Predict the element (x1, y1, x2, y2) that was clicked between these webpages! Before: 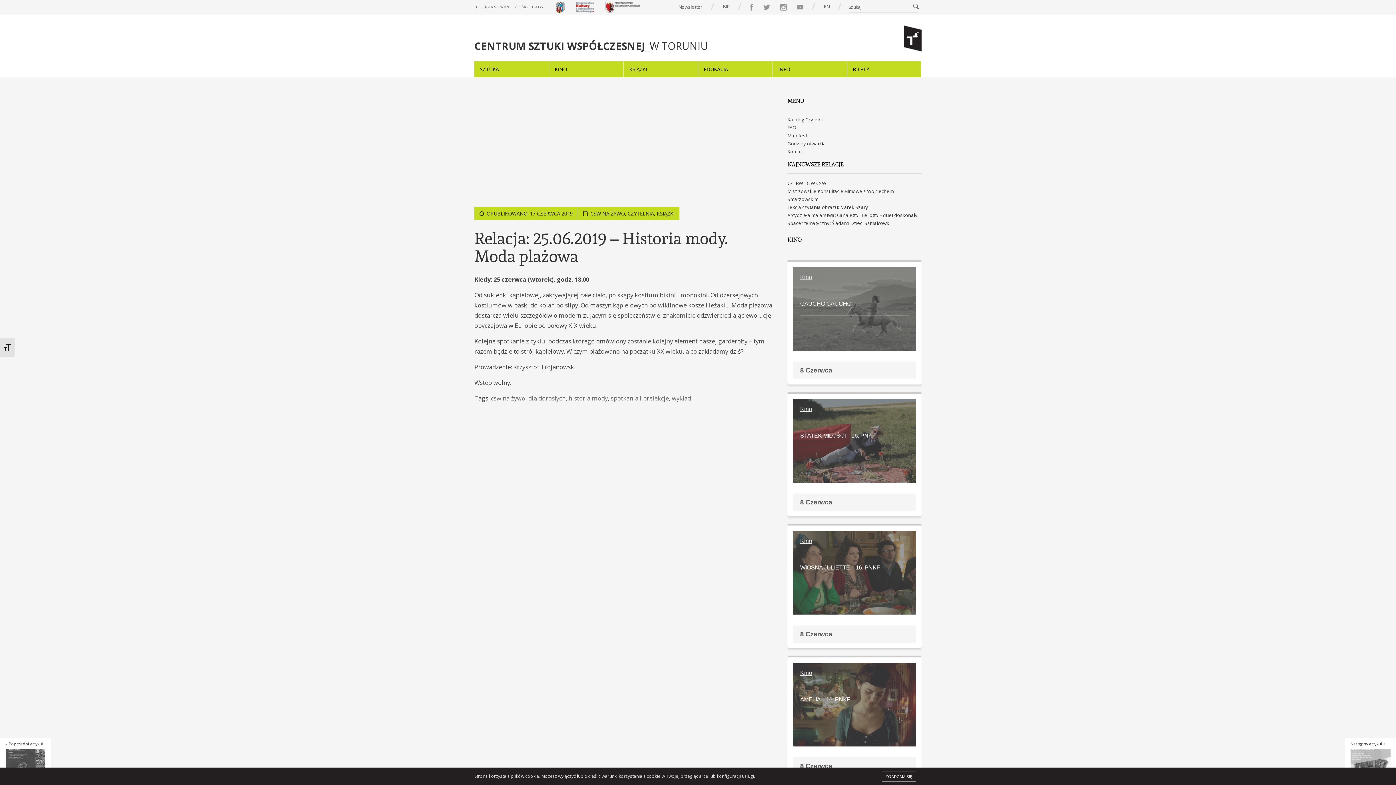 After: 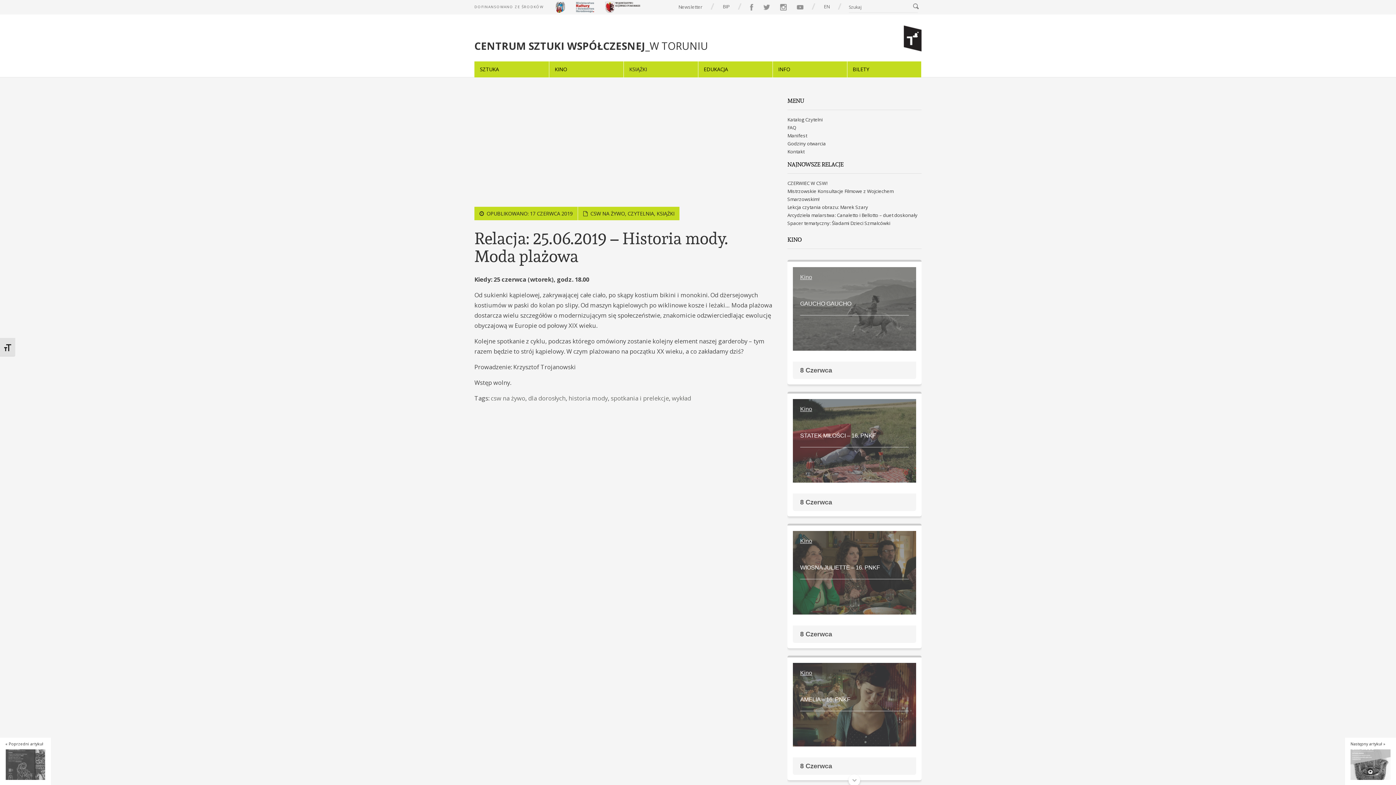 Action: bbox: (881, 772, 916, 782) label: ZGADZAM SIĘ